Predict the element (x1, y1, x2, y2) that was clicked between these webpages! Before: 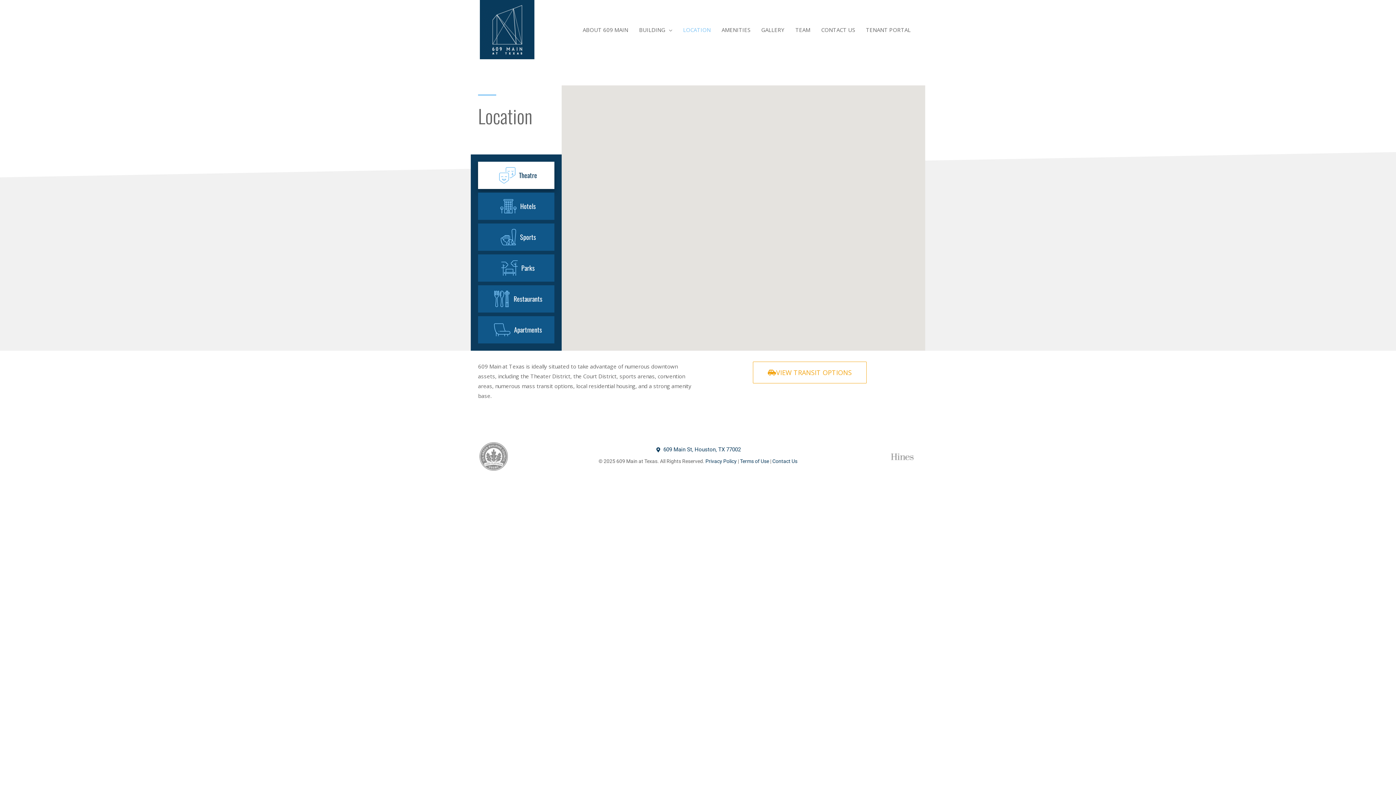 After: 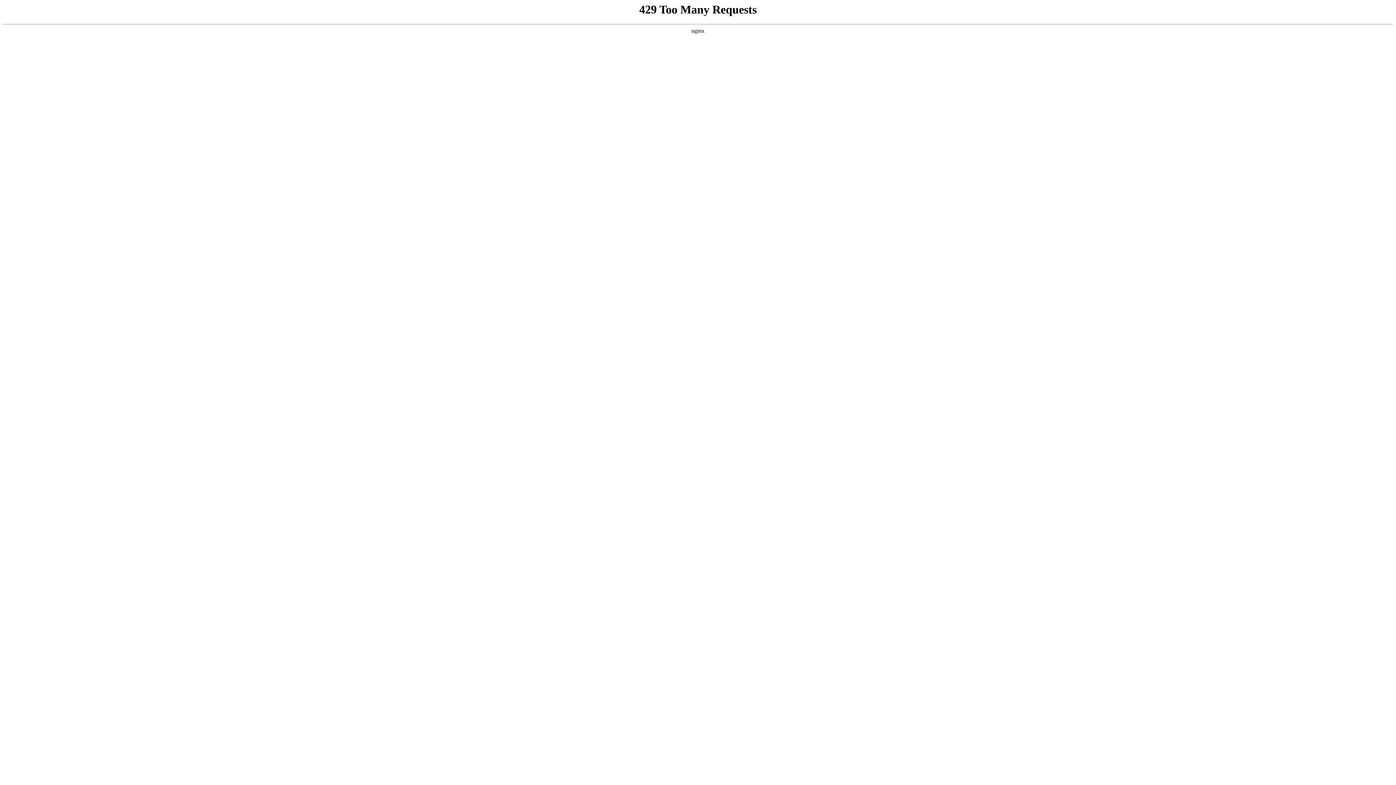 Action: label: VIEW TRANSIT OPTIONS bbox: (753, 361, 866, 383)